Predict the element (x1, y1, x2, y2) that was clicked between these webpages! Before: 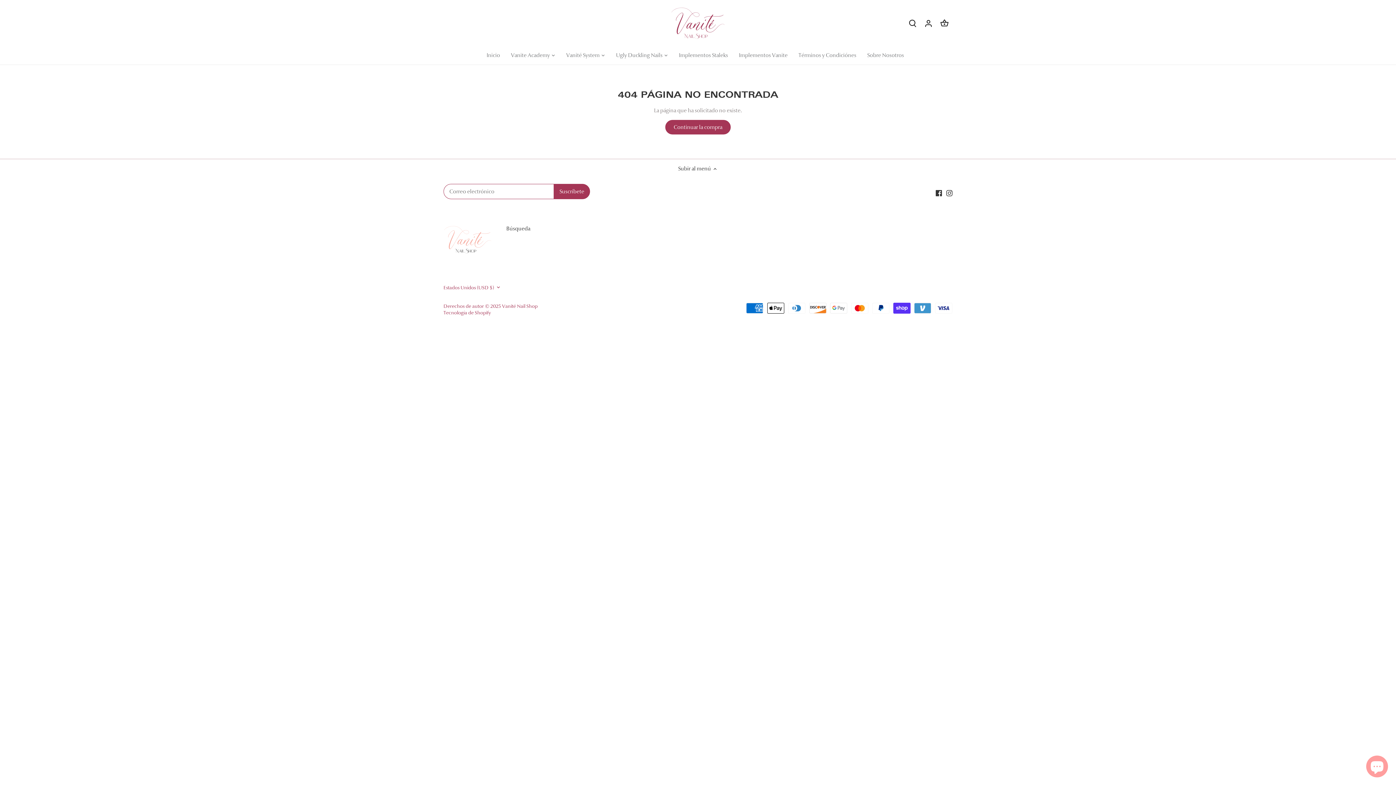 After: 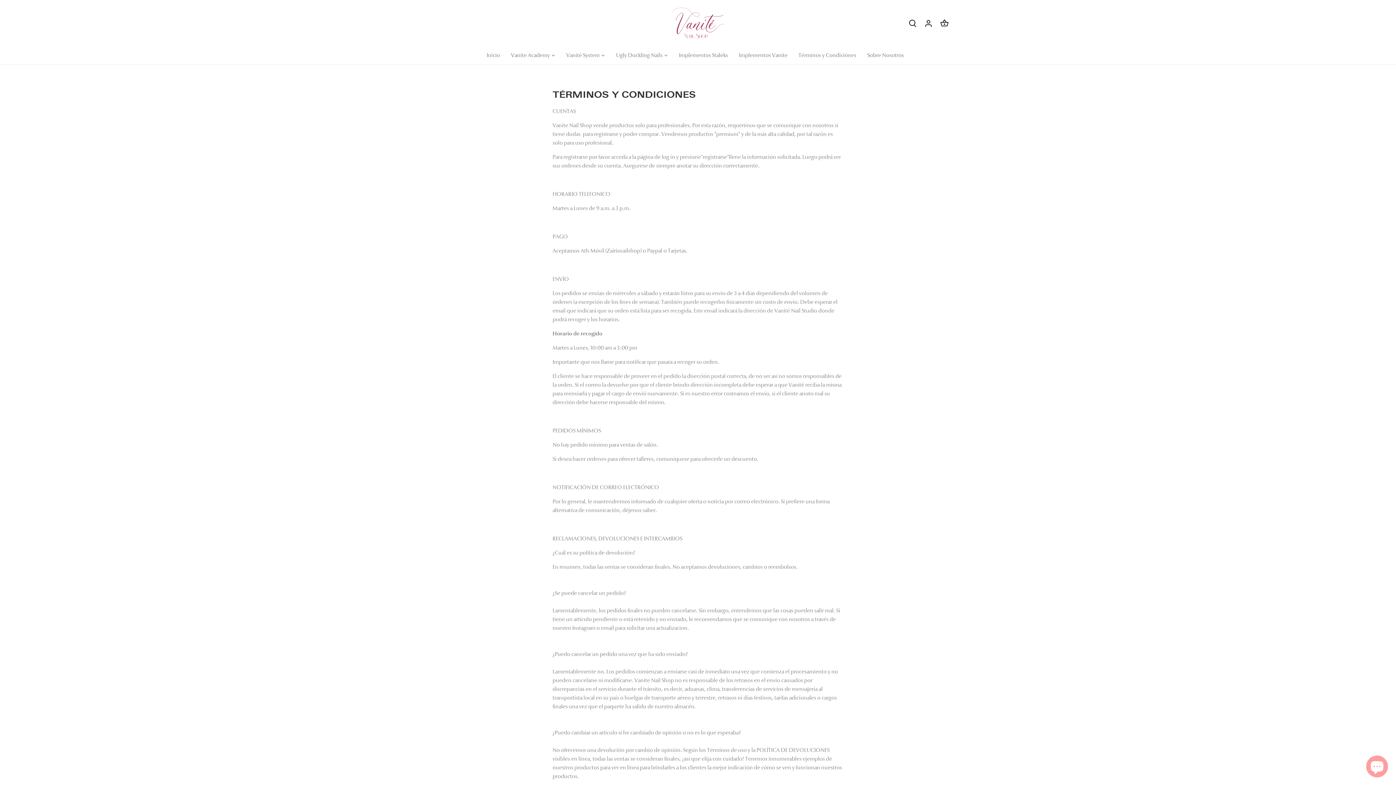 Action: label: Términos y Condiciónes bbox: (793, 46, 862, 64)